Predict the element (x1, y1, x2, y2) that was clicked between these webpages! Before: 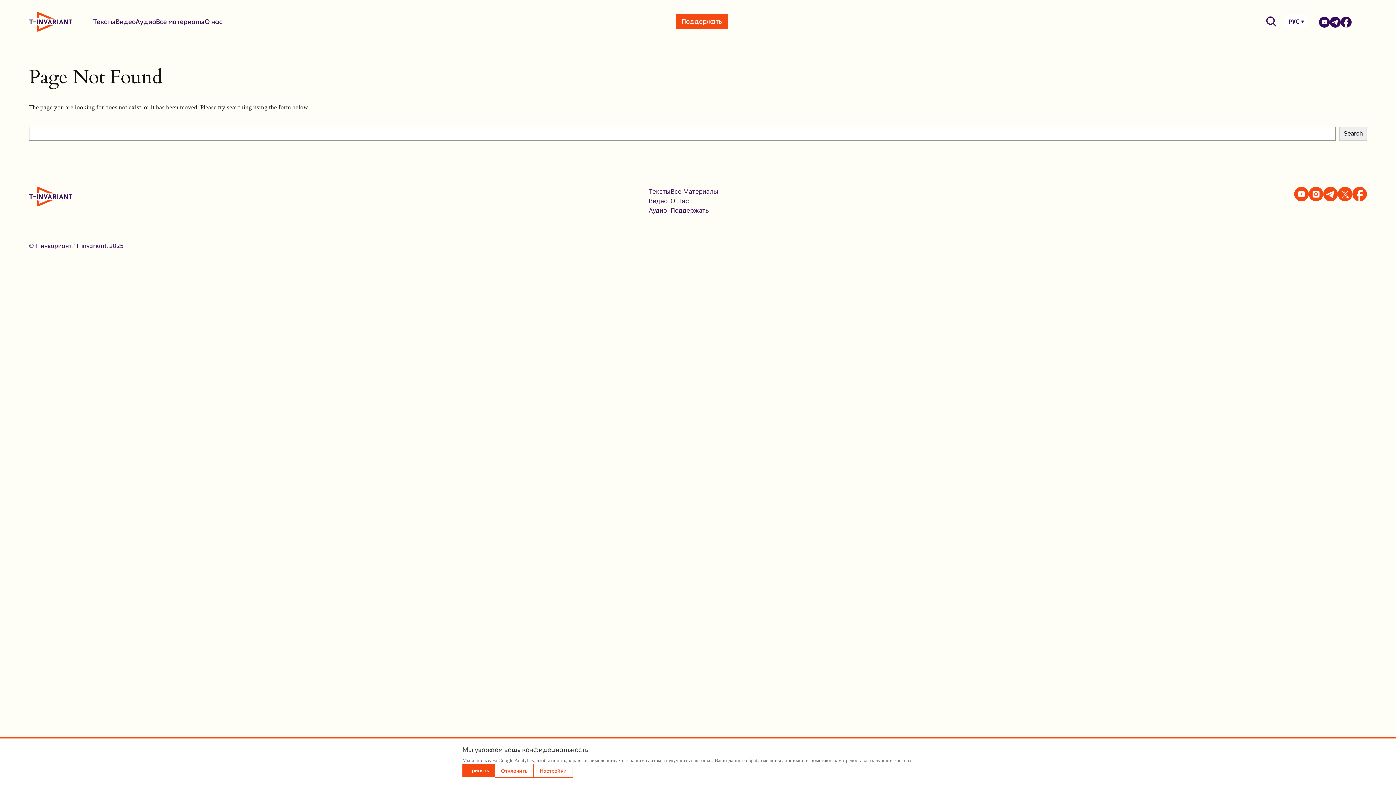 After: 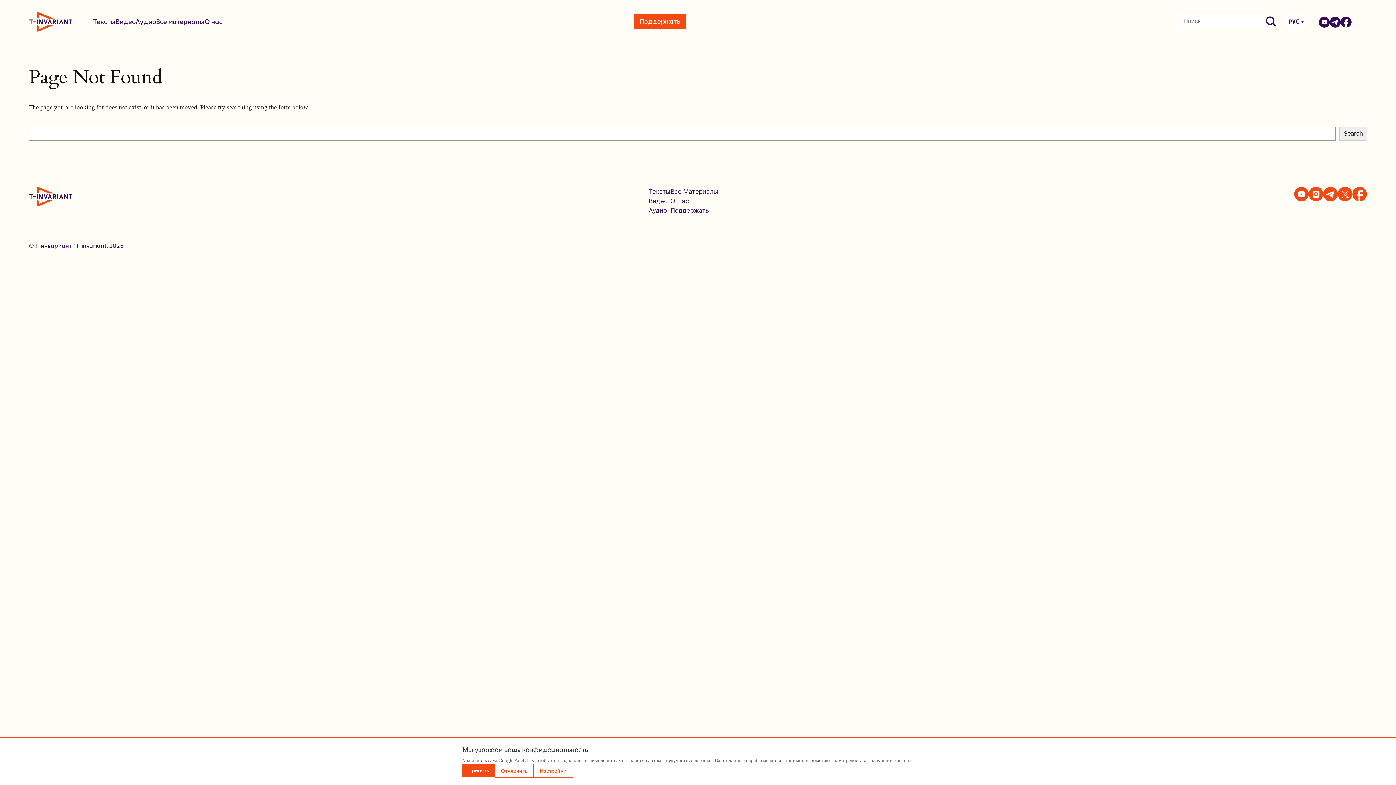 Action: bbox: (1263, 13, 1279, 29)